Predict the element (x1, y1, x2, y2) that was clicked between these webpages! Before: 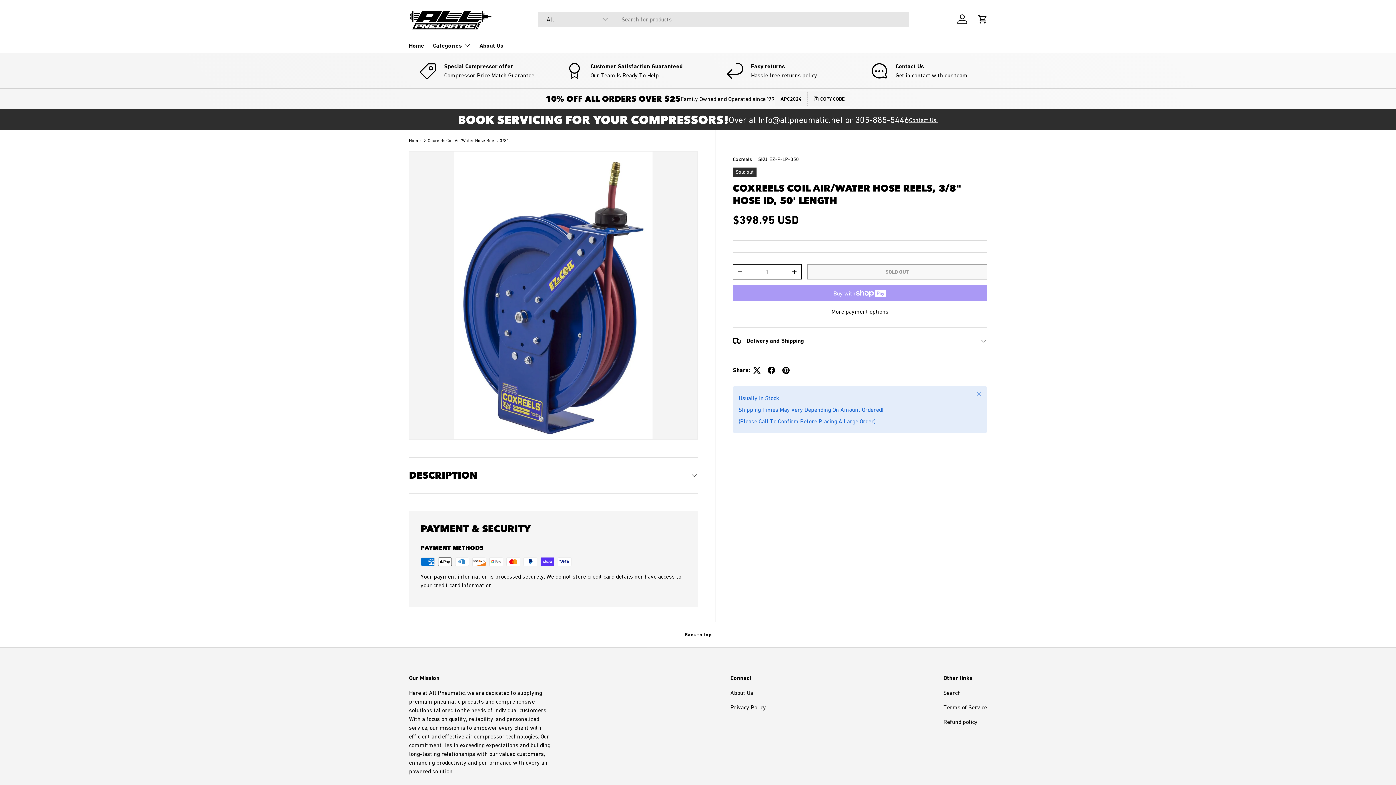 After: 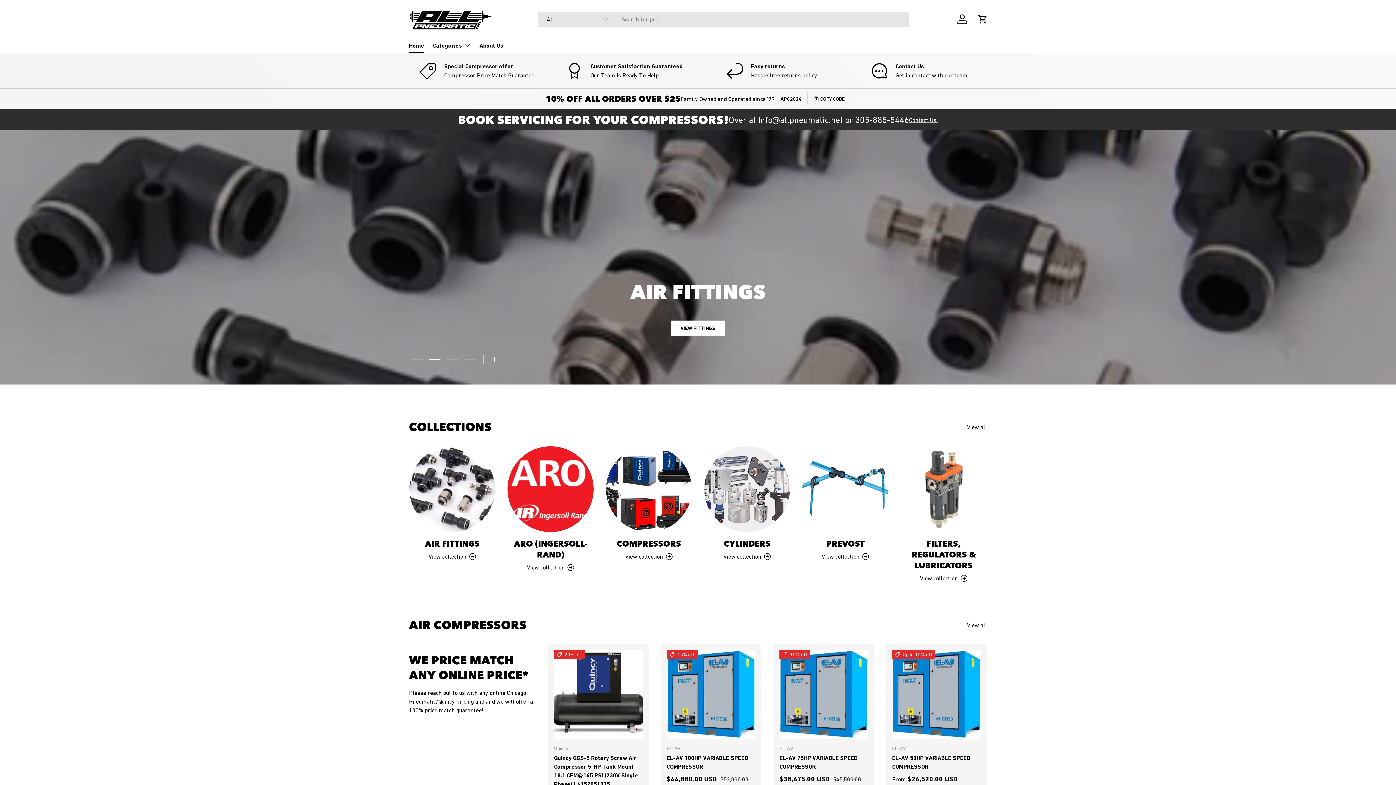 Action: bbox: (409, 5, 492, 32)